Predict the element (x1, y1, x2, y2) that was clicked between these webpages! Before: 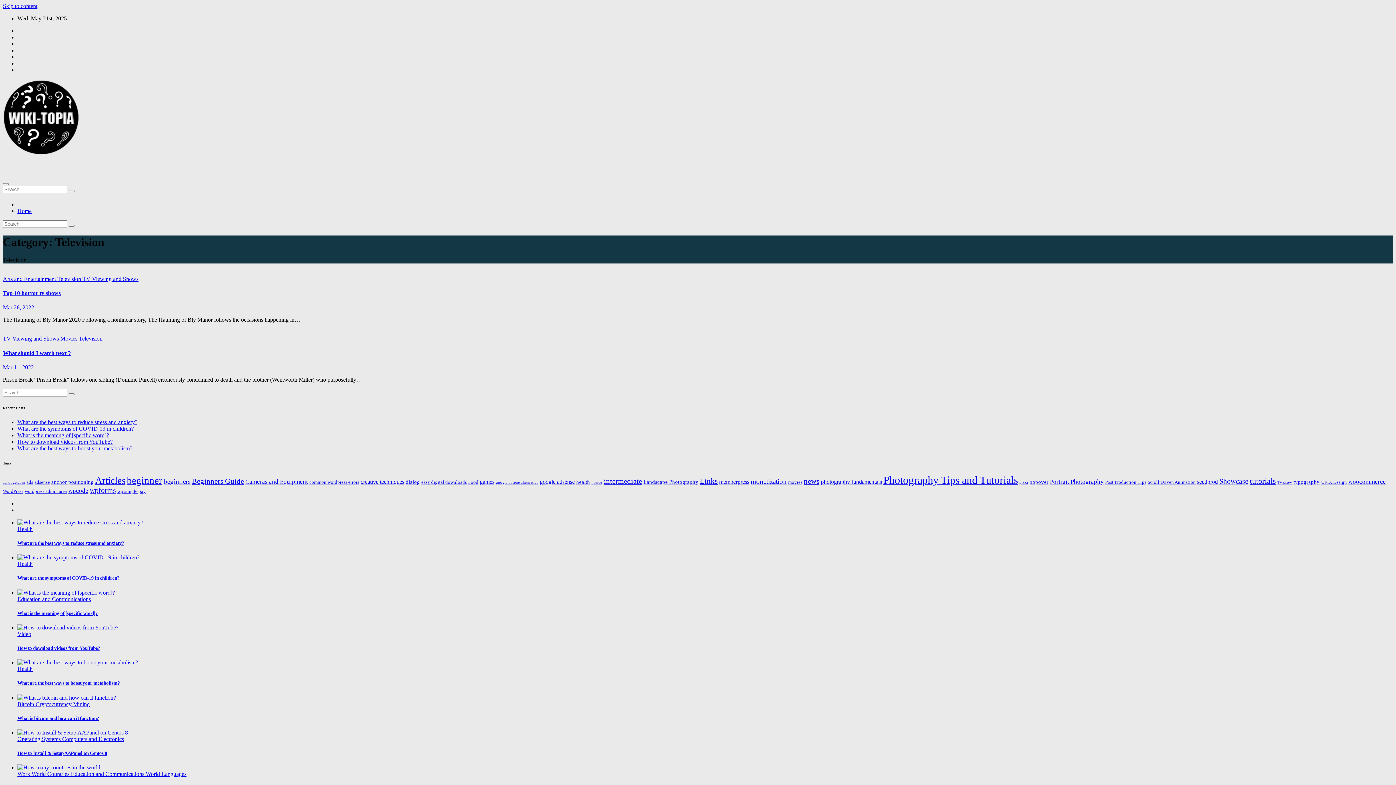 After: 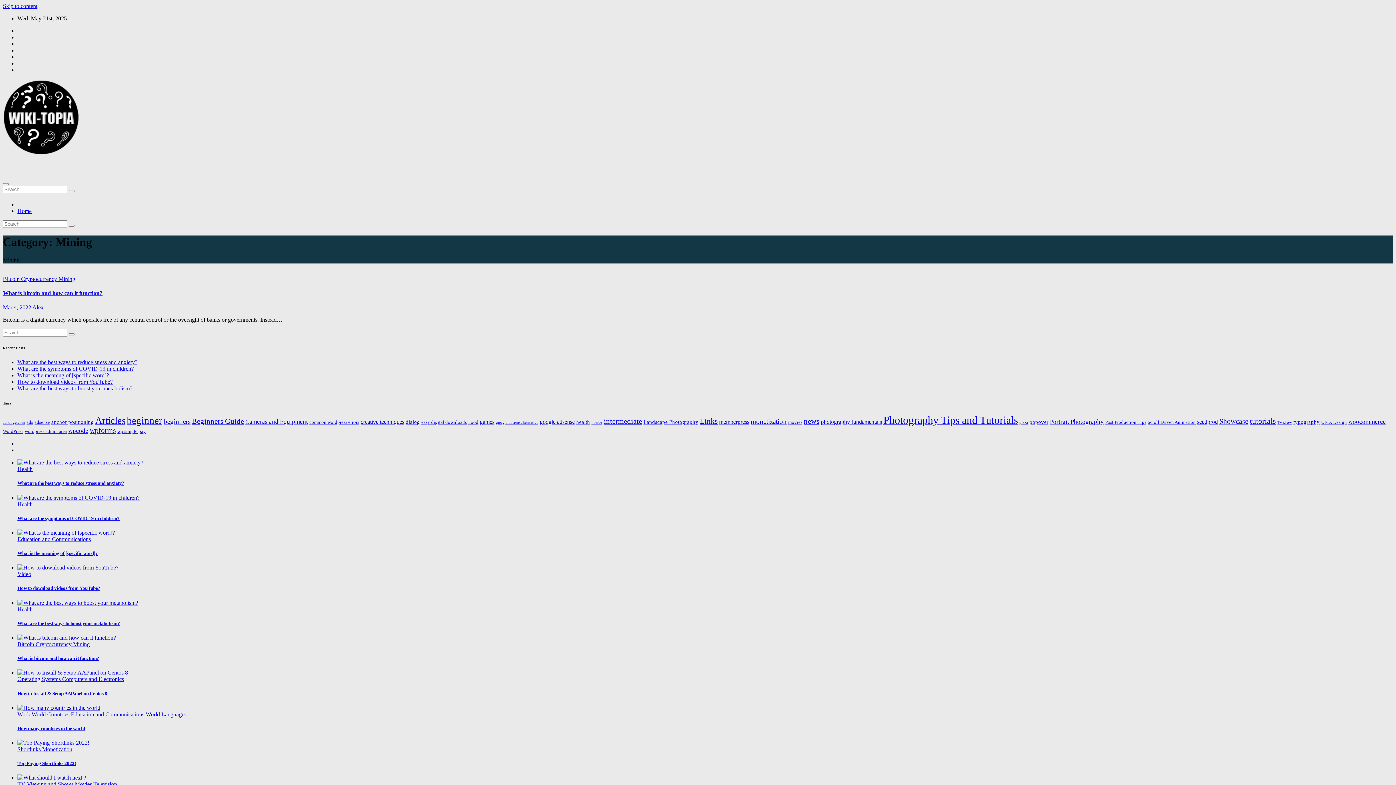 Action: label: Mining bbox: (73, 701, 89, 707)